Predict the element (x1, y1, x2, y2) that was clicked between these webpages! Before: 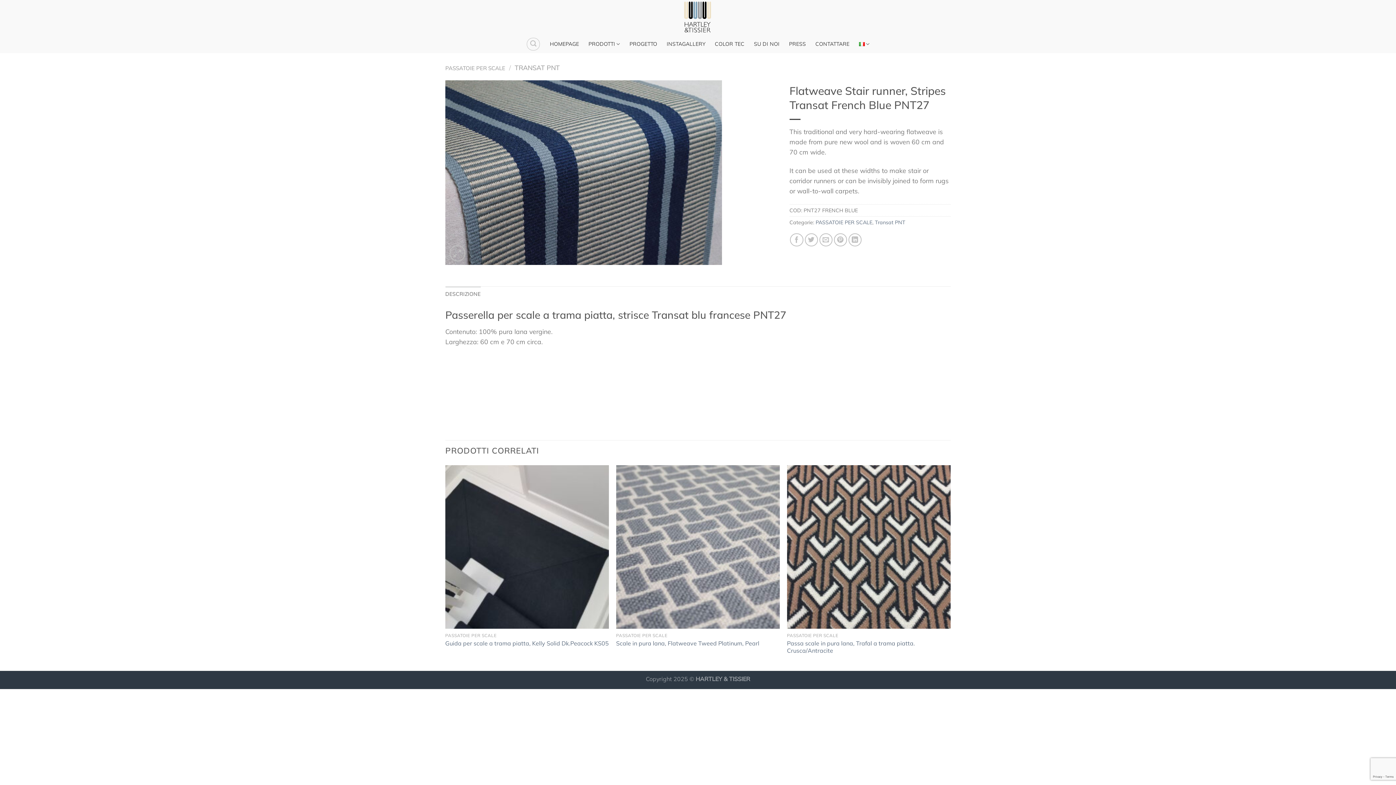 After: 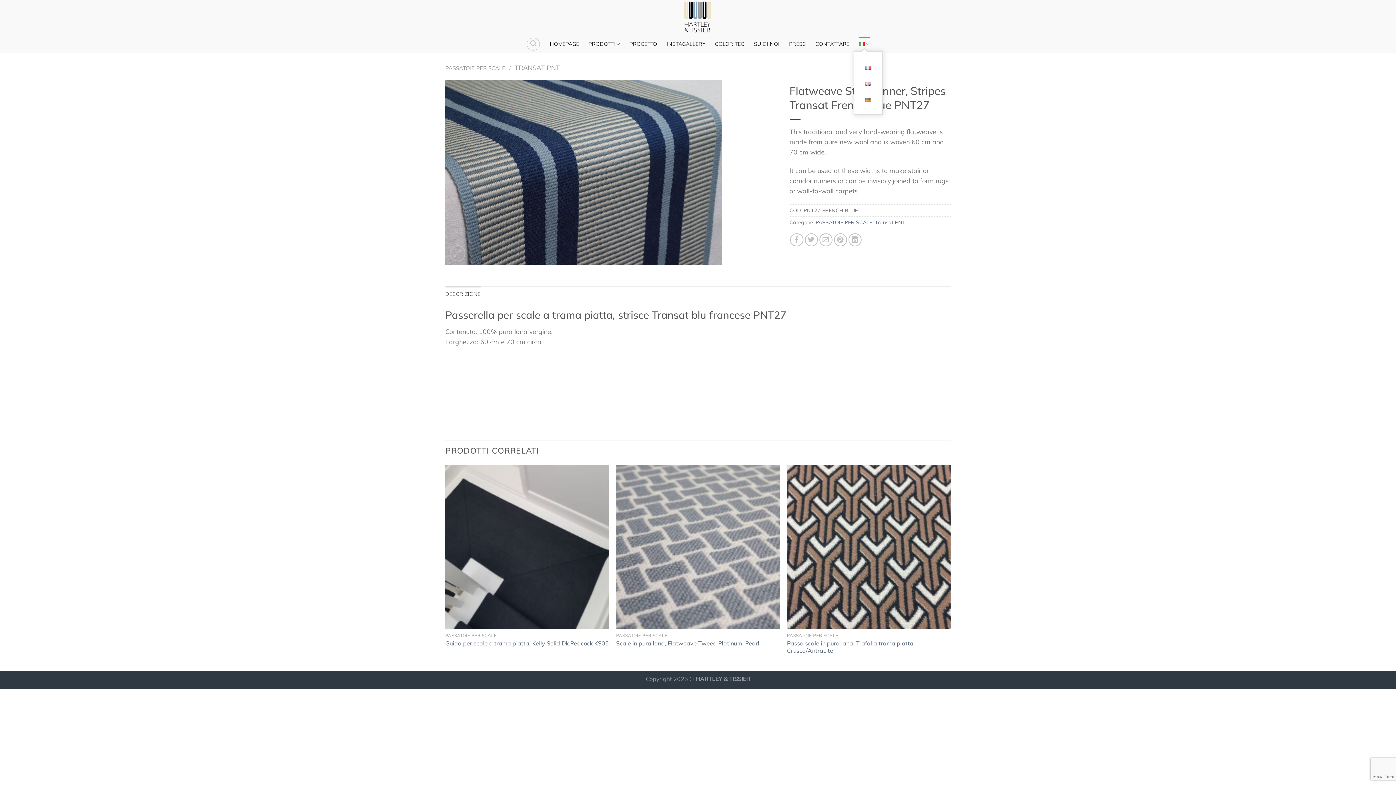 Action: bbox: (859, 37, 869, 51)